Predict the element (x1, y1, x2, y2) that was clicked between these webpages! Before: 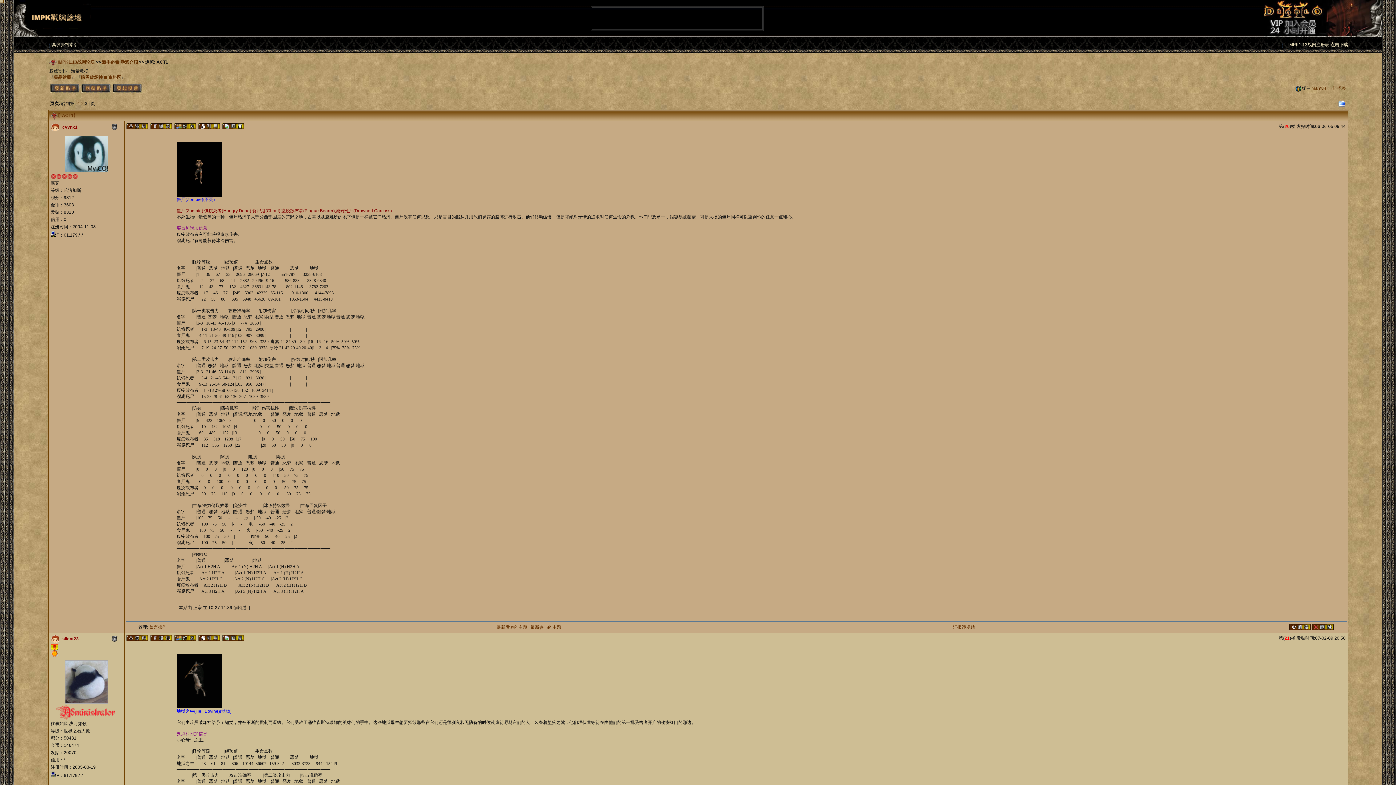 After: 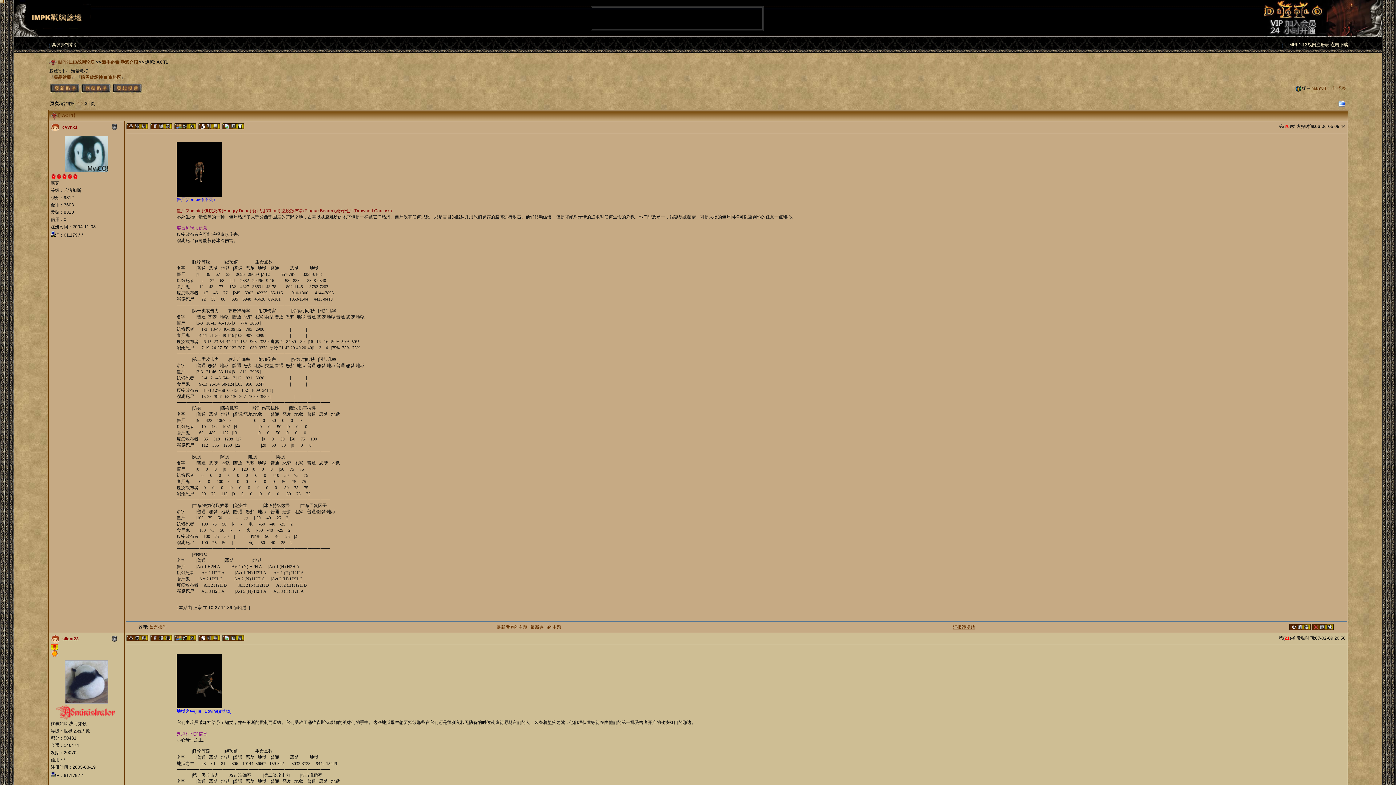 Action: label: 汇报违规贴 bbox: (953, 625, 975, 630)